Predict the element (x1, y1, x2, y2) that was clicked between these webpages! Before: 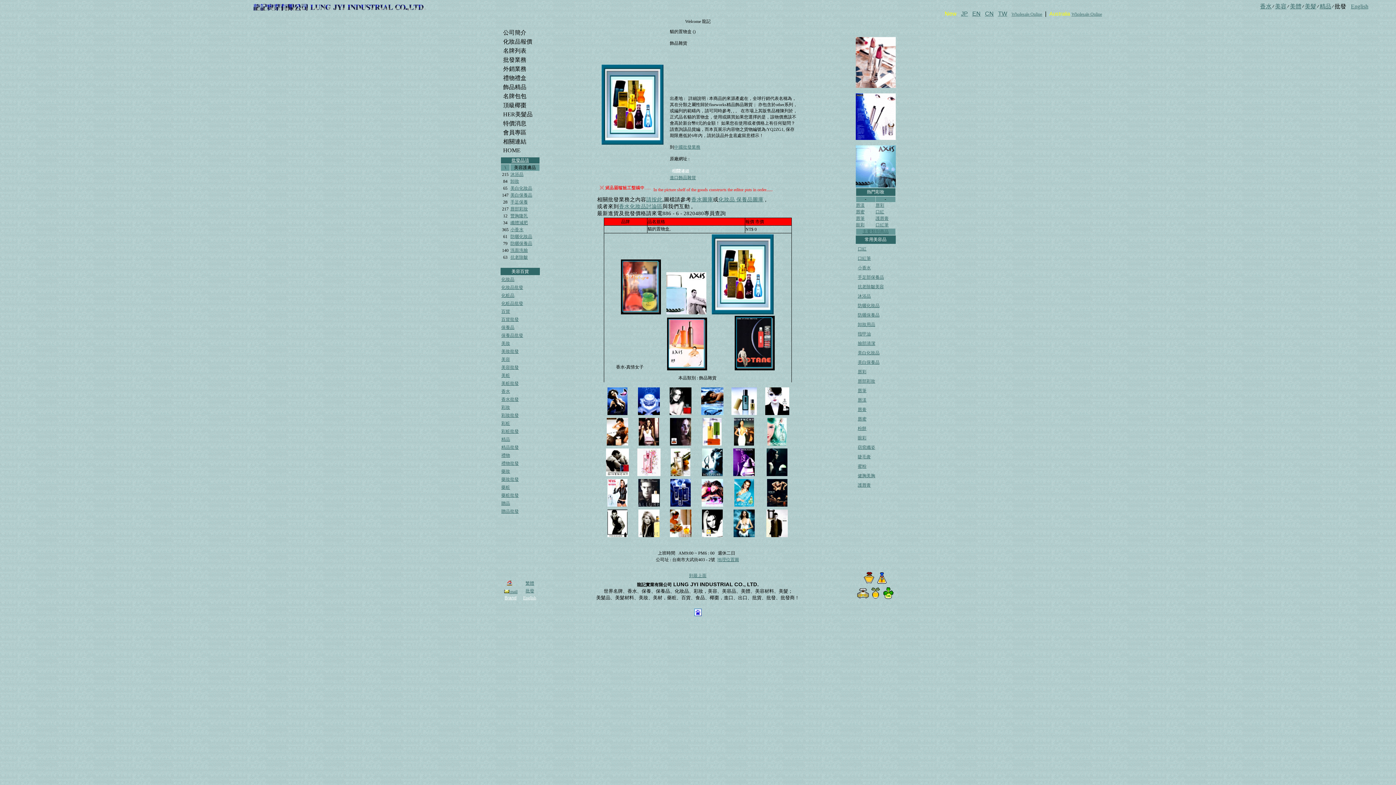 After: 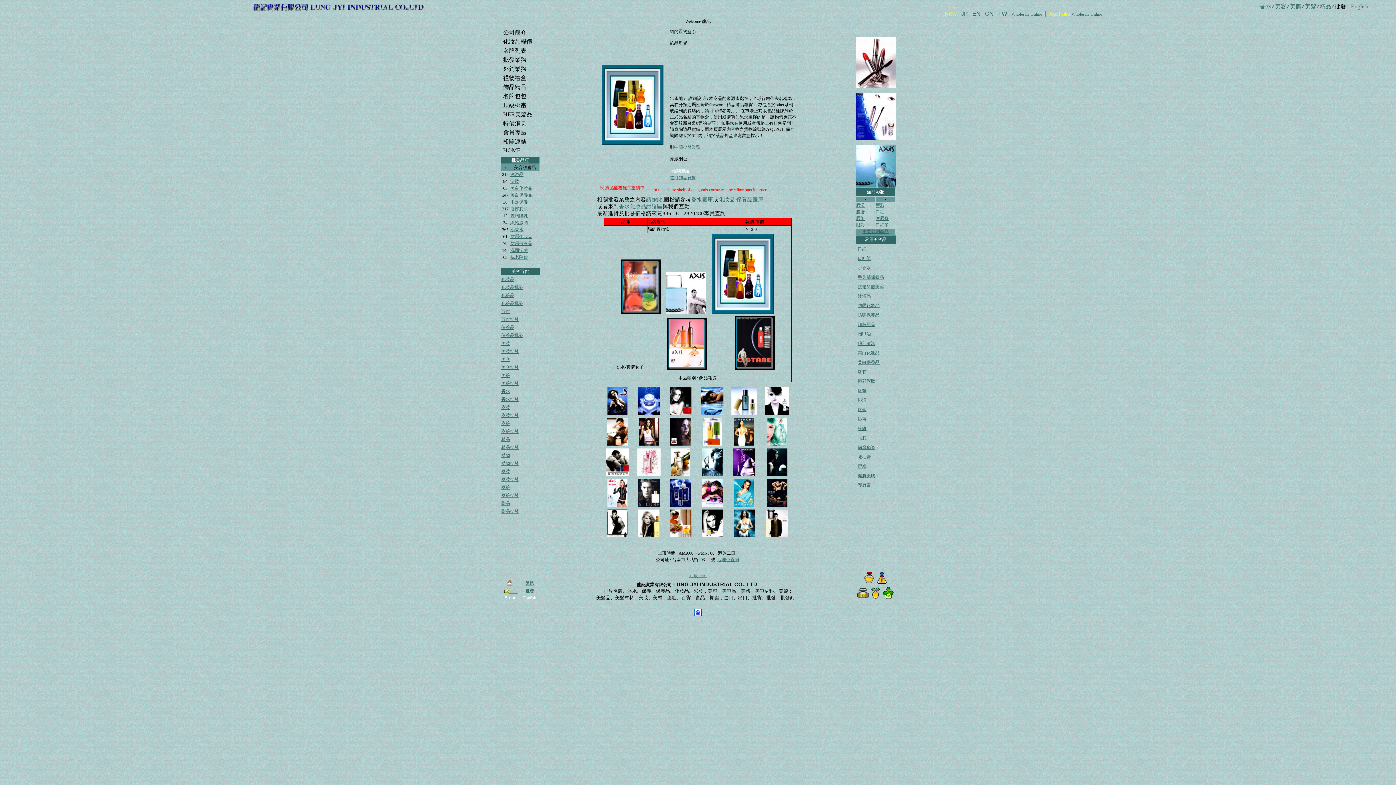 Action: label: Wholesale Online bbox: (1071, 11, 1102, 16)